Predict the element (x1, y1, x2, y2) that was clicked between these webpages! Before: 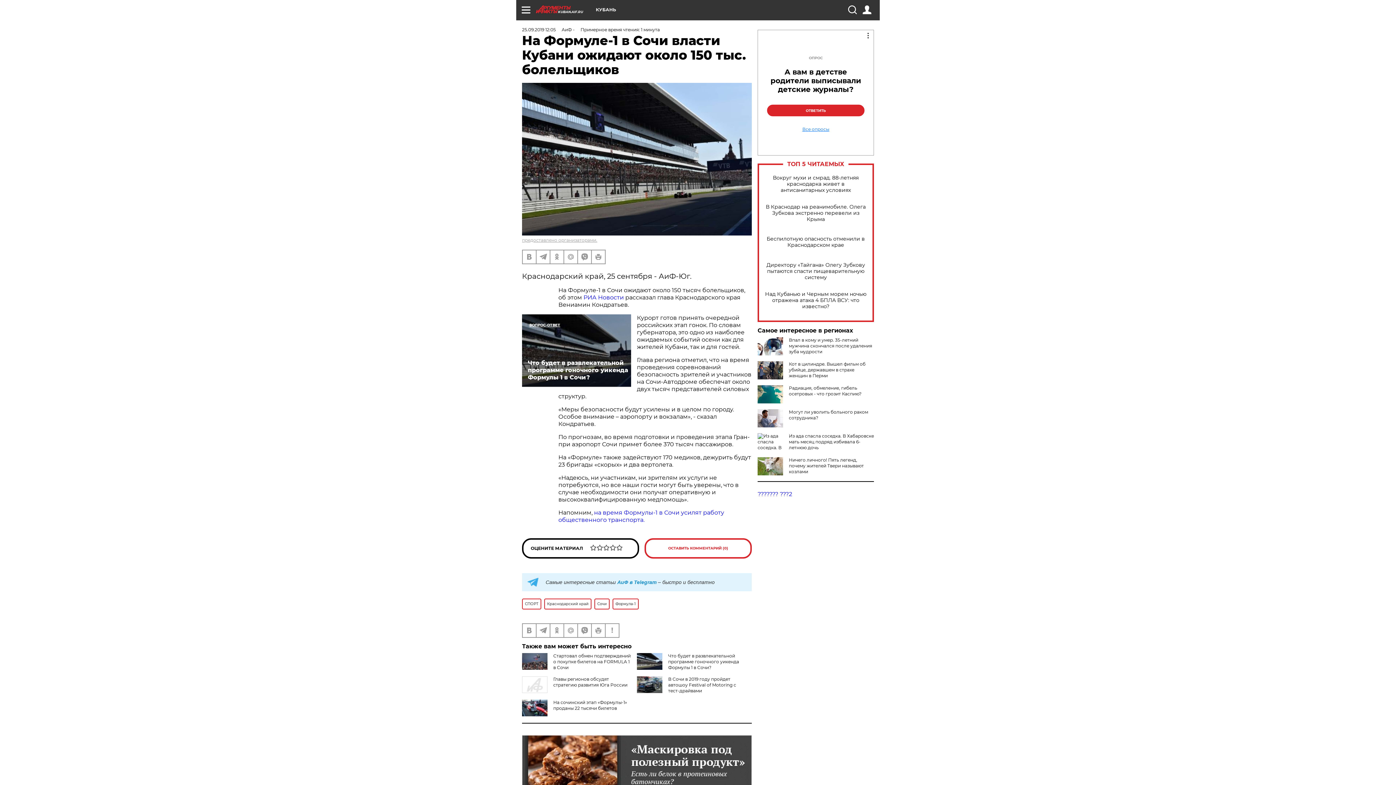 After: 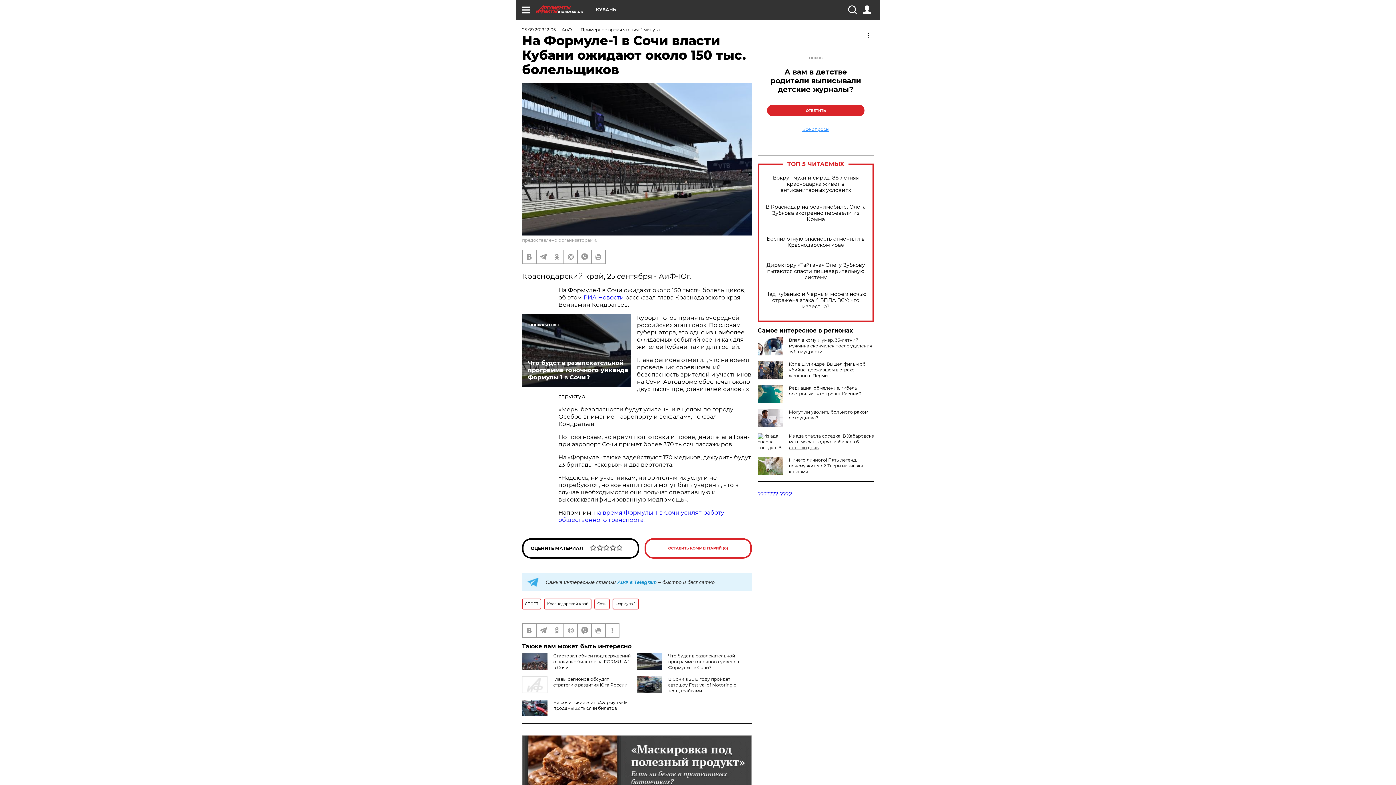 Action: label: Из ада спасла соседка. В Хабаровске мать месяц подряд избивала 6-летнюю дочь bbox: (789, 433, 874, 450)